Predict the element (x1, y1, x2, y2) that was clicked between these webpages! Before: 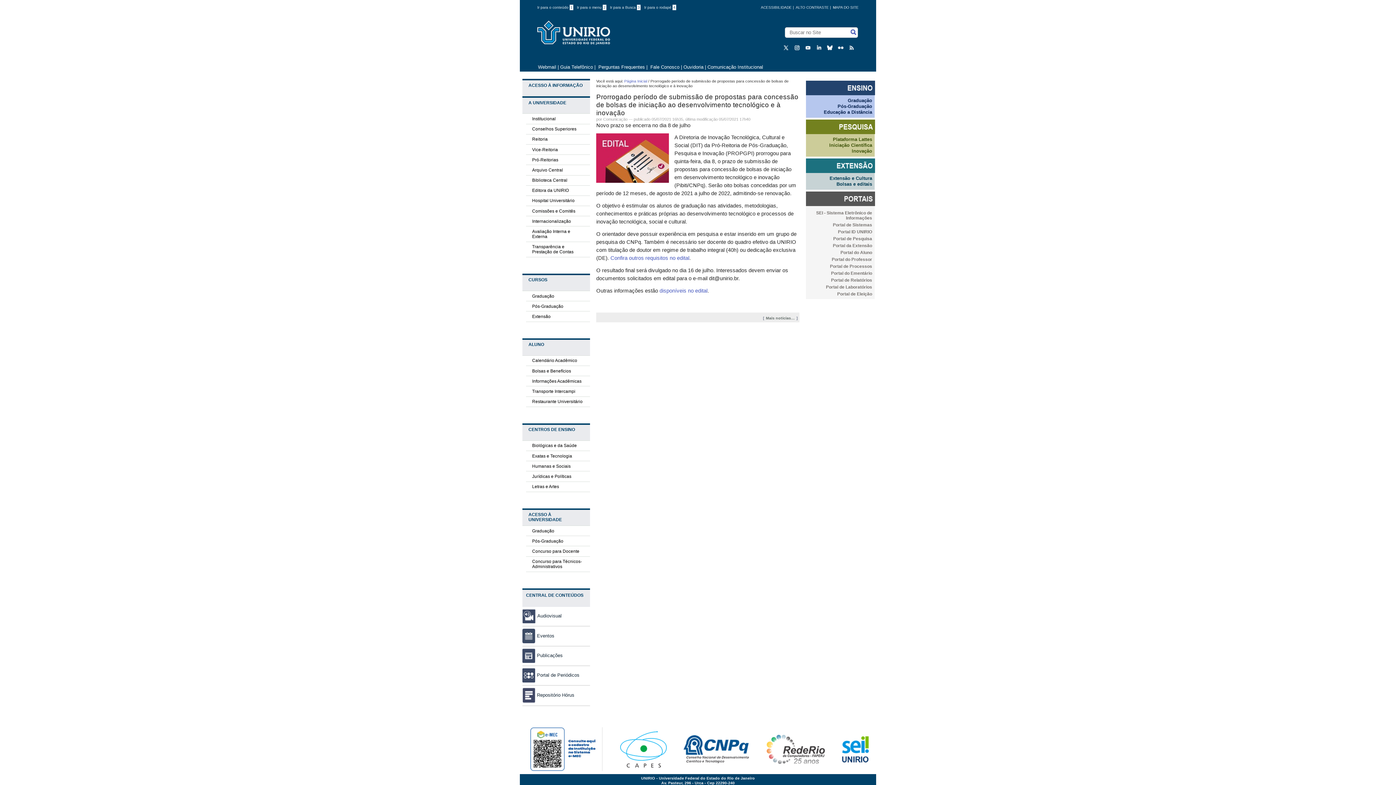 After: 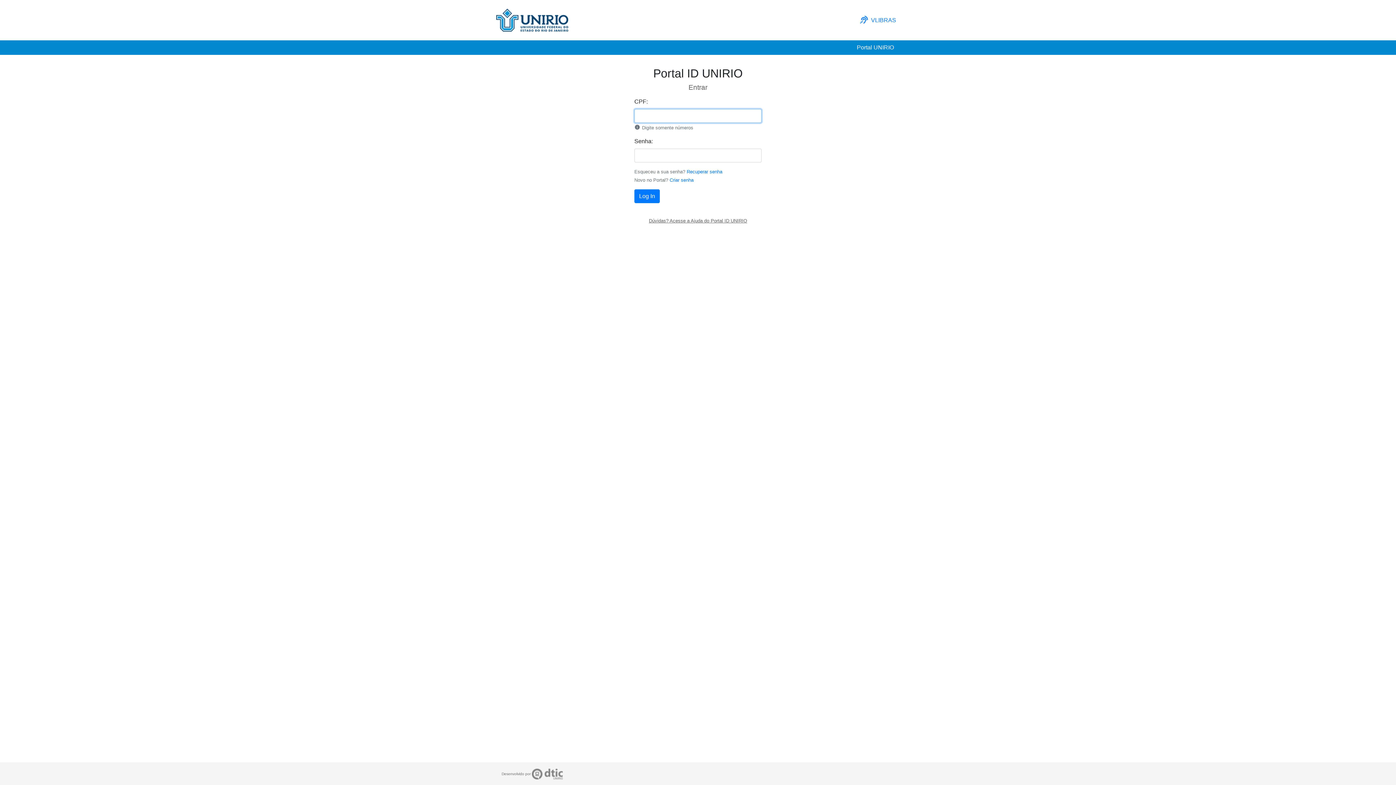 Action: bbox: (838, 229, 872, 234) label: Portal ID UNIRIO